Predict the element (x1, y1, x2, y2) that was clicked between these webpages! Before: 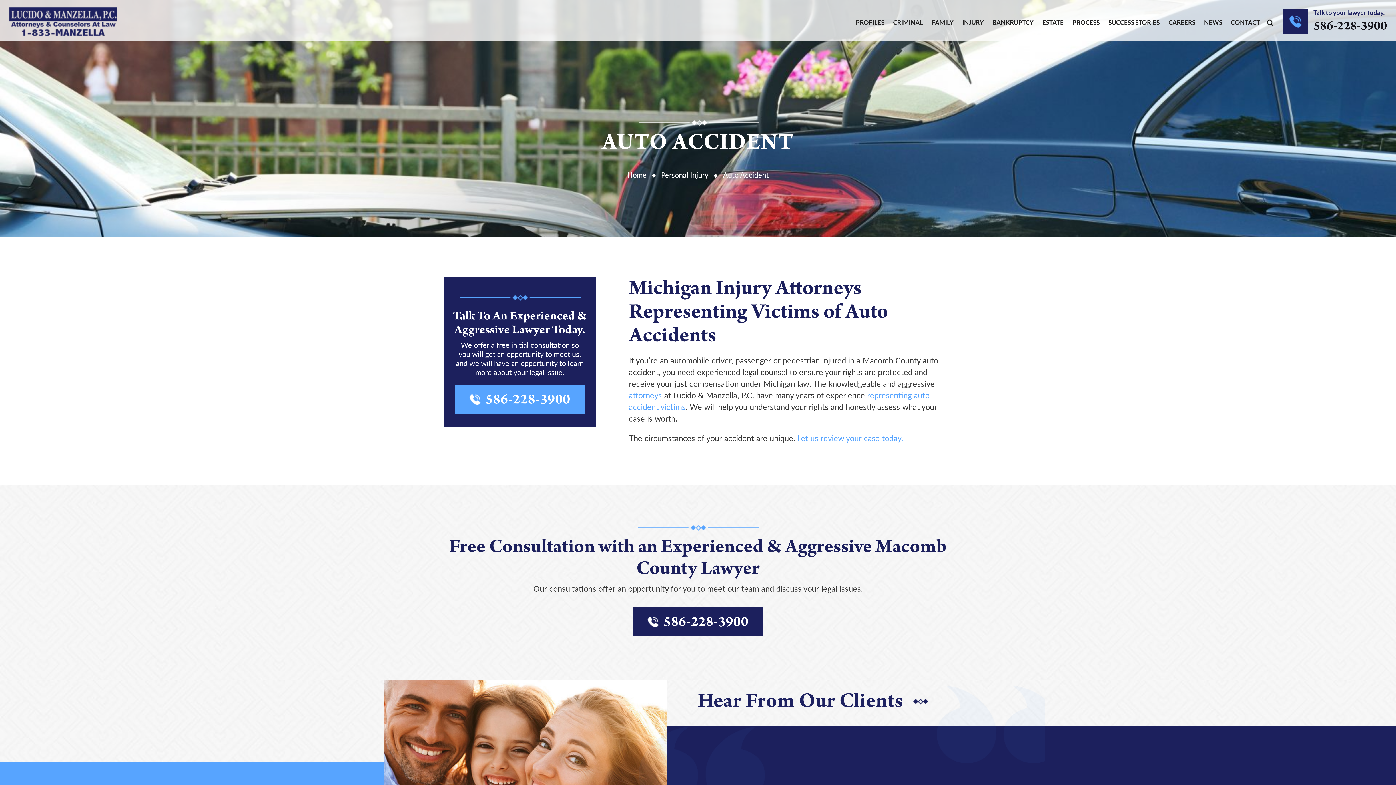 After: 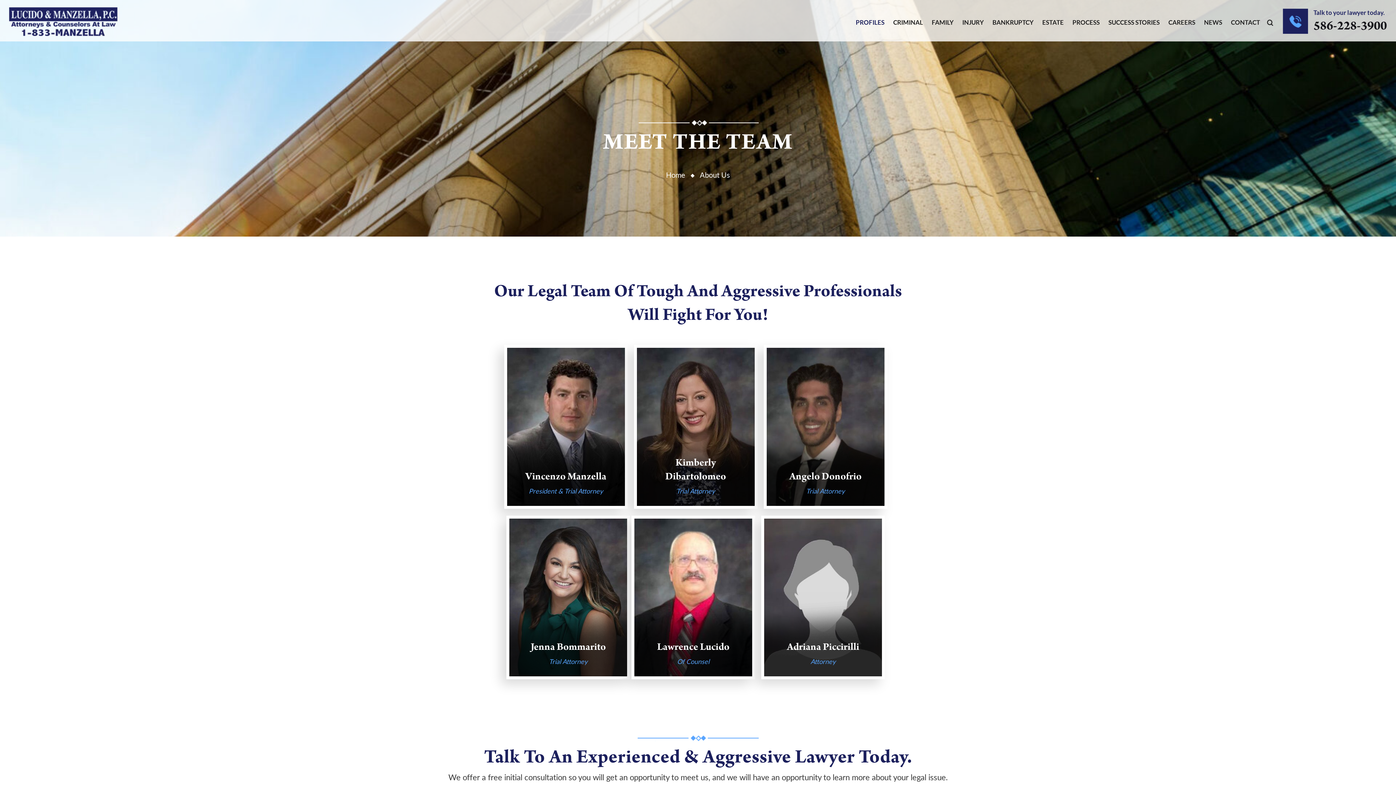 Action: bbox: (629, 390, 662, 400) label: attorneys